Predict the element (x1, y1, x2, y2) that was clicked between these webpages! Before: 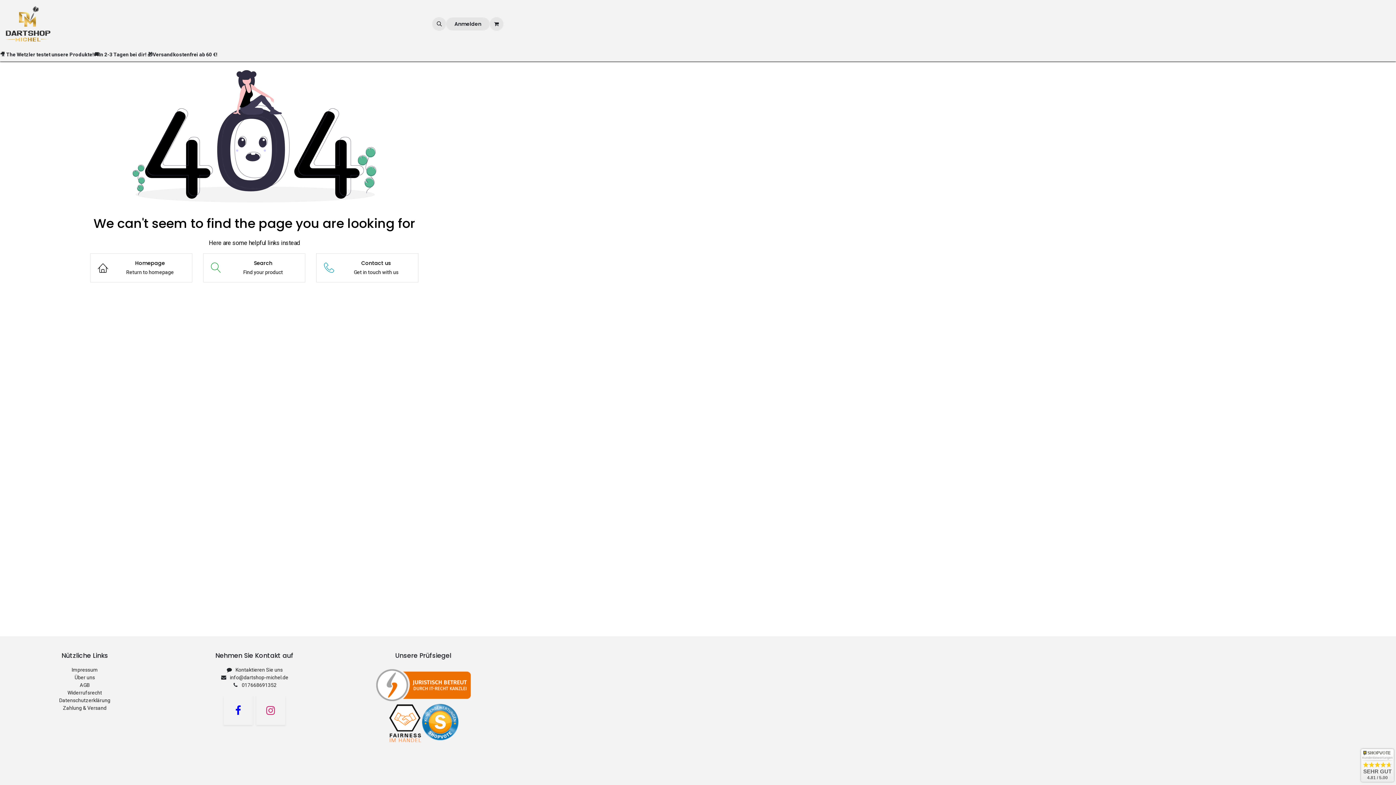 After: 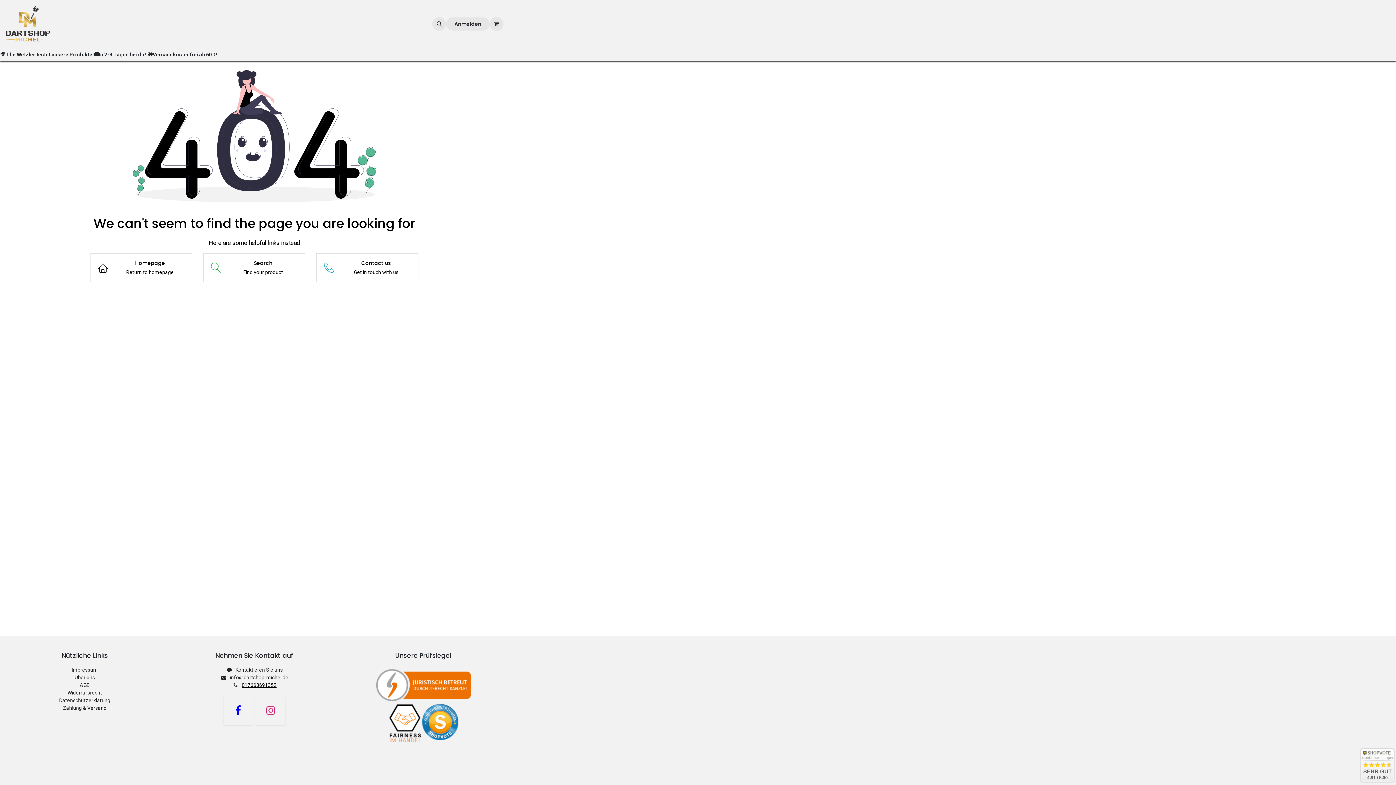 Action: bbox: (241, 682, 276, 688) label: 017668691352